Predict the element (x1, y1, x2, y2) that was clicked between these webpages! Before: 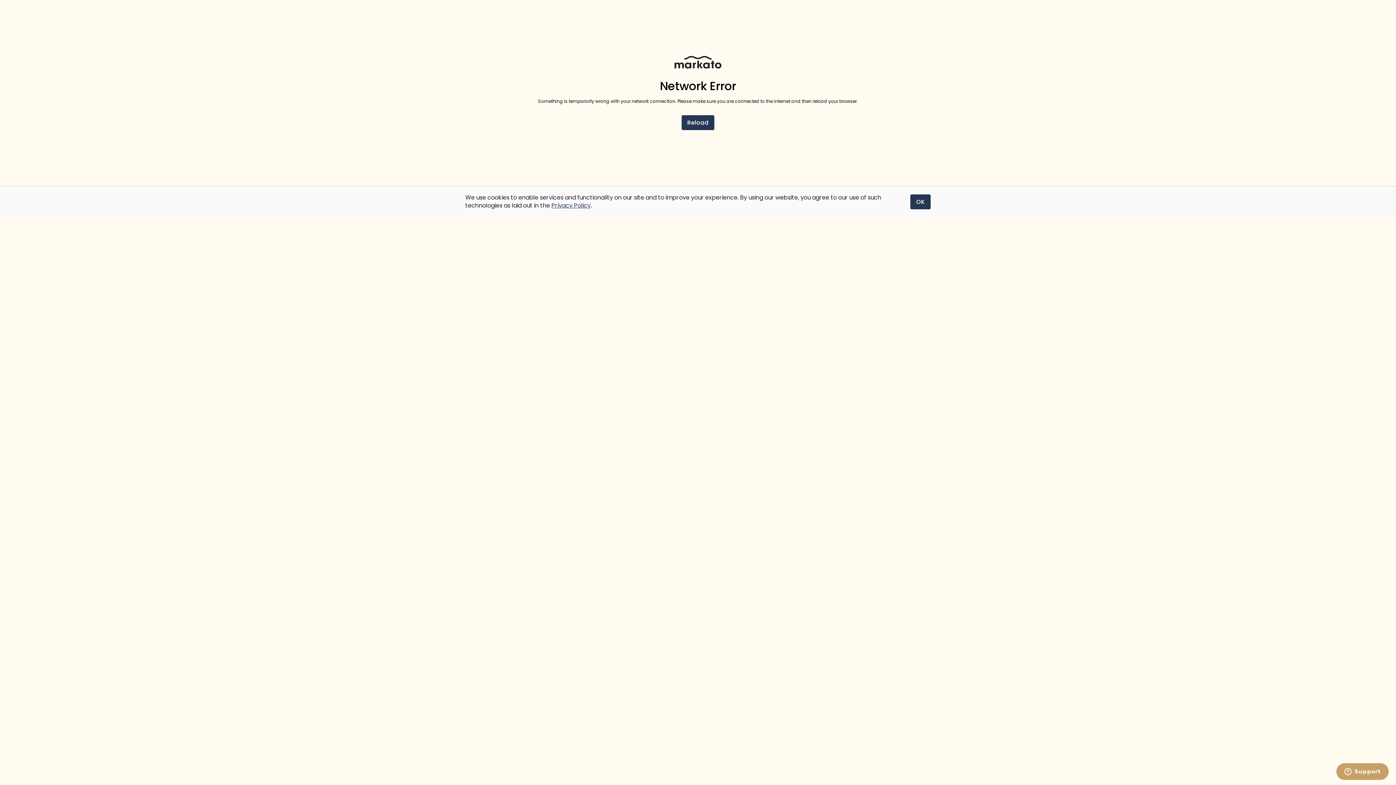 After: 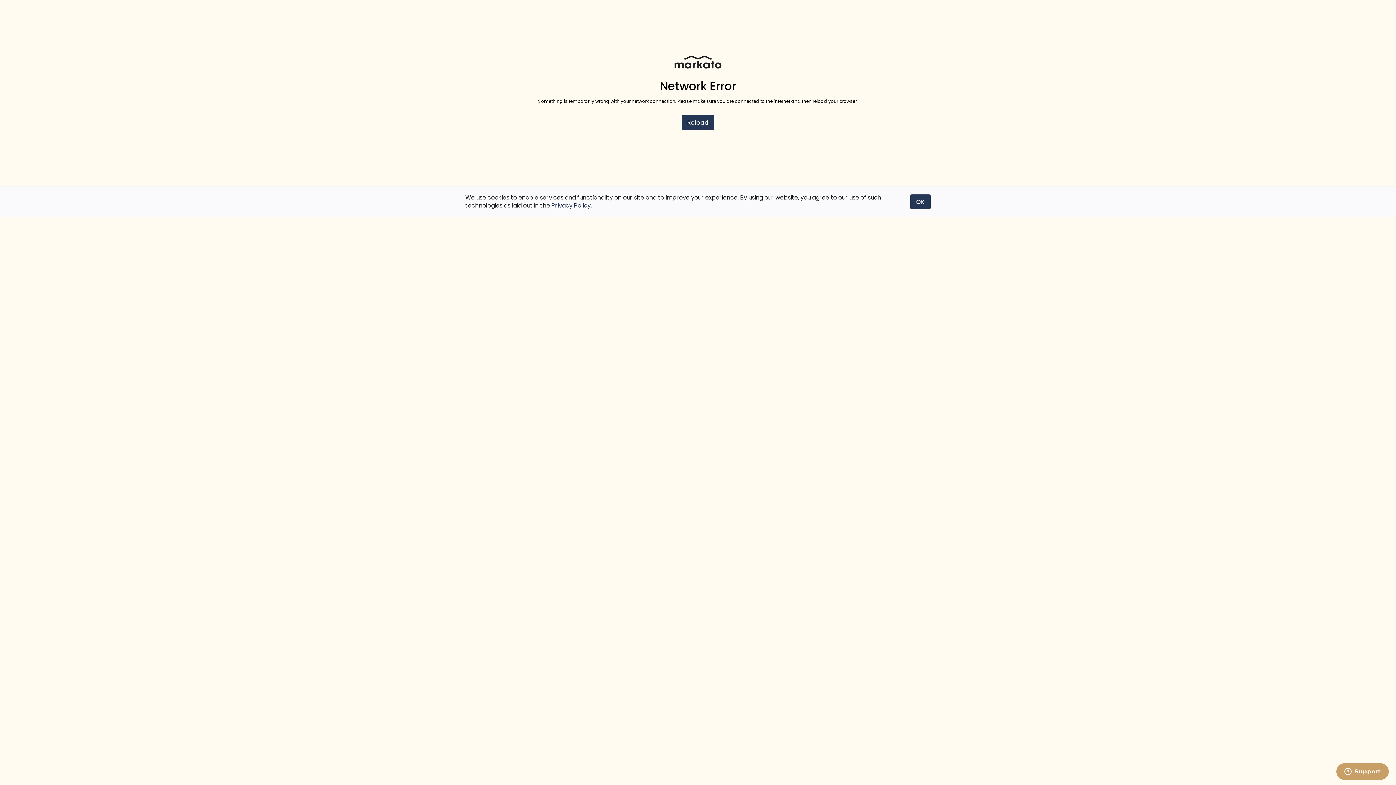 Action: bbox: (681, 115, 714, 130) label: Reload